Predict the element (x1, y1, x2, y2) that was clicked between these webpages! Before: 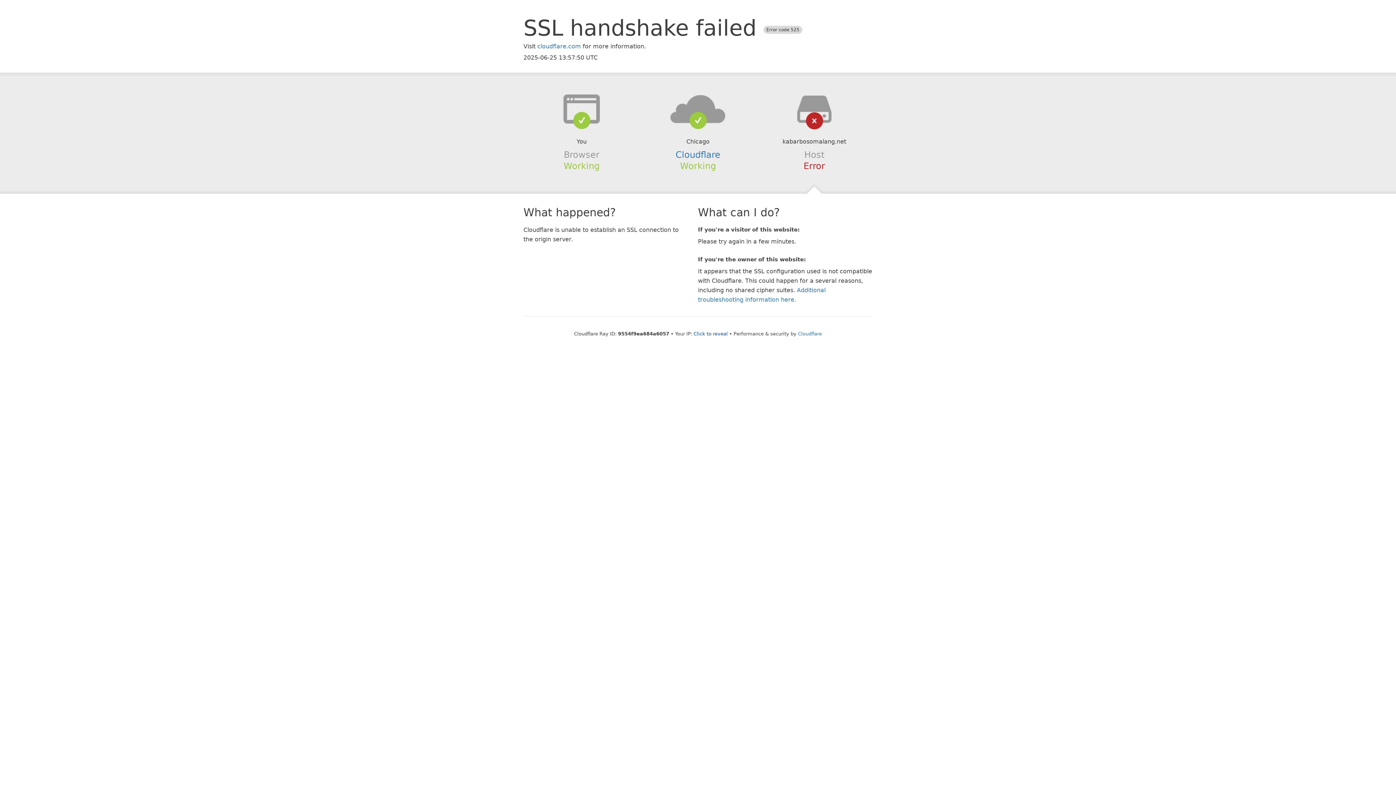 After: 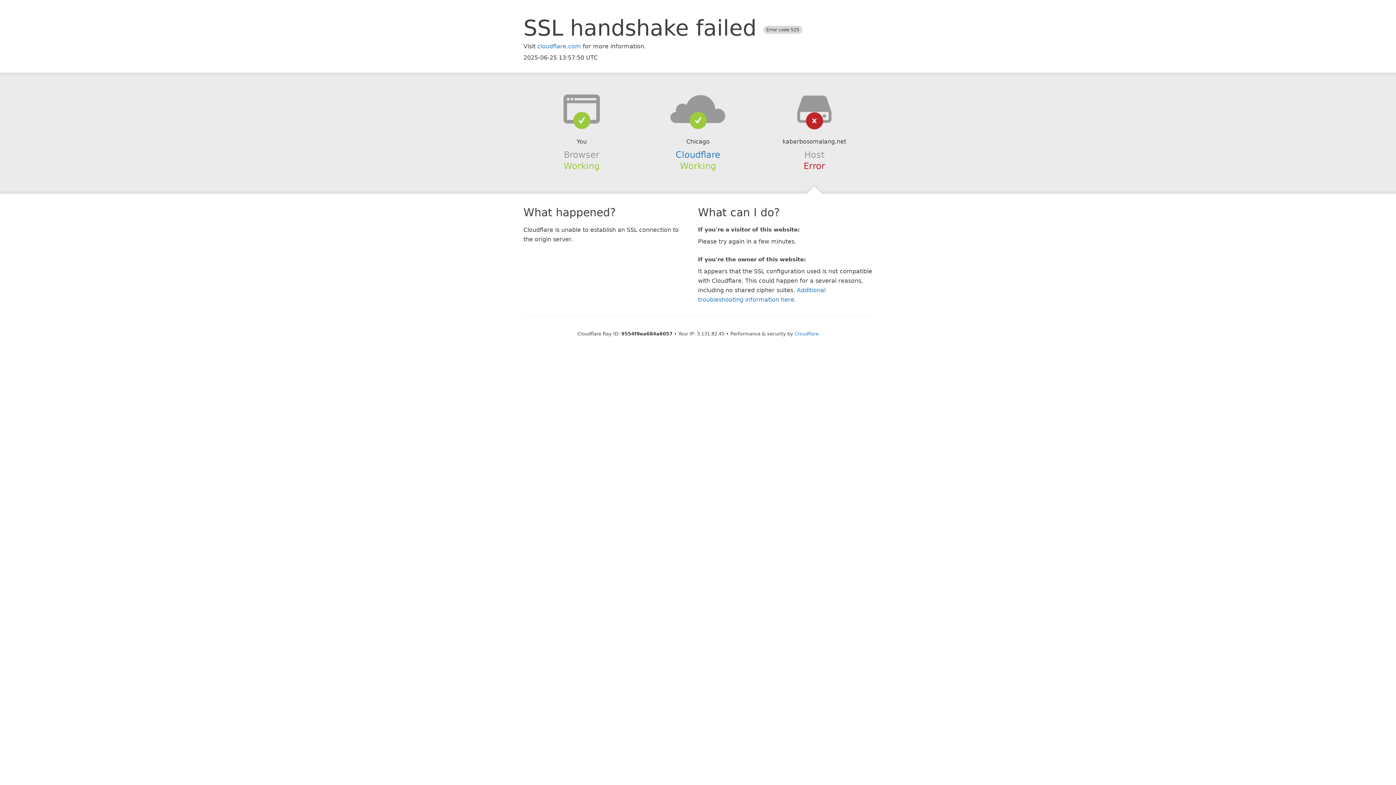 Action: bbox: (693, 331, 728, 336) label: Click to reveal